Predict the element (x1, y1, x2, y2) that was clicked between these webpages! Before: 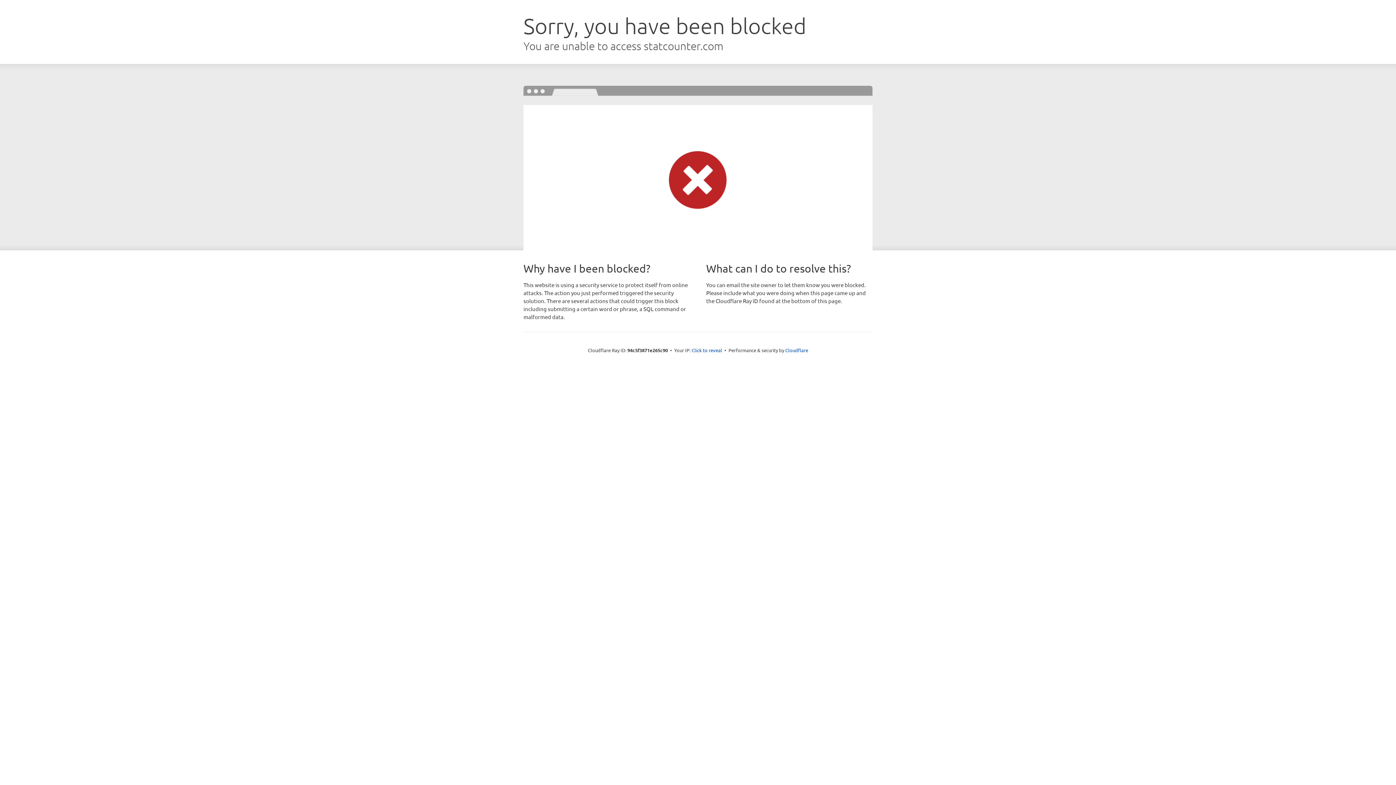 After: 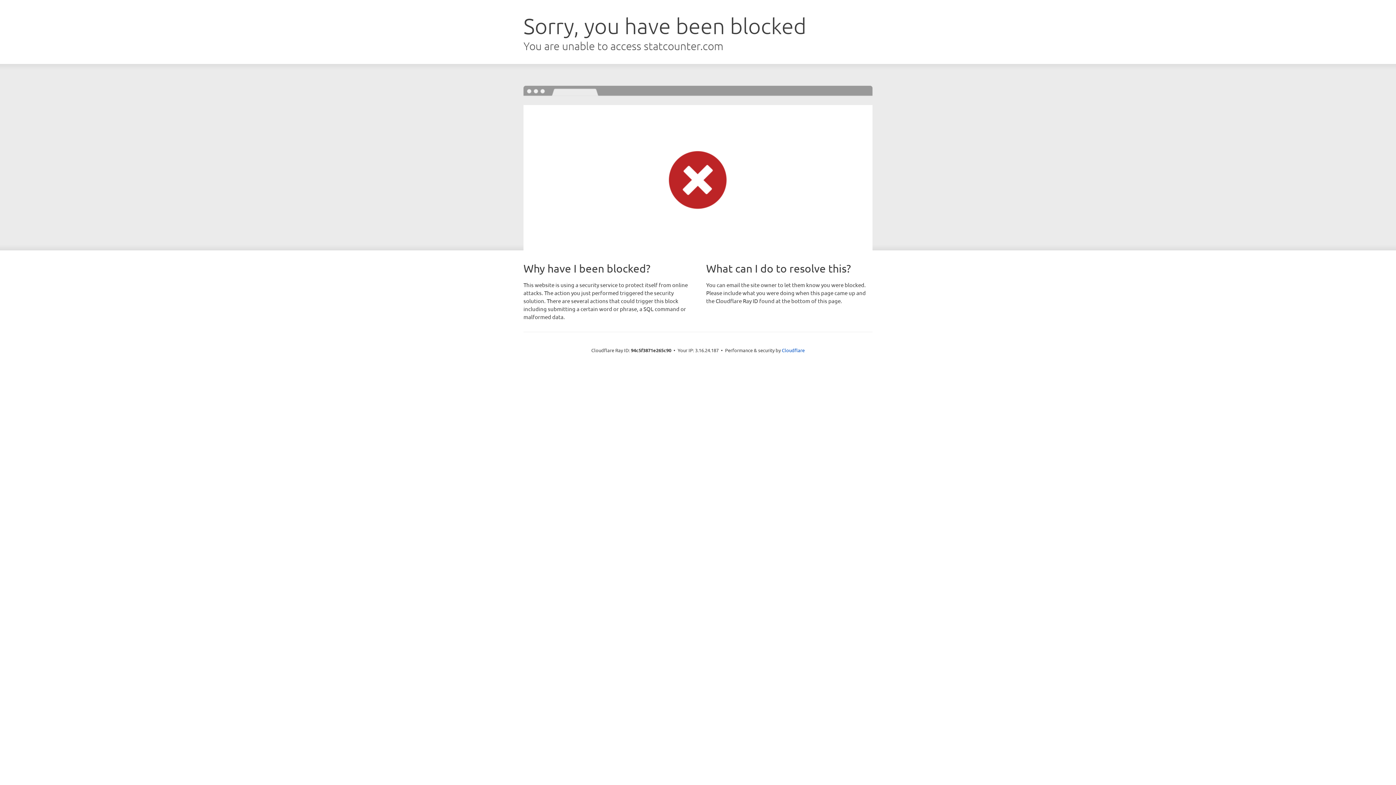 Action: bbox: (691, 346, 722, 353) label: Click to reveal